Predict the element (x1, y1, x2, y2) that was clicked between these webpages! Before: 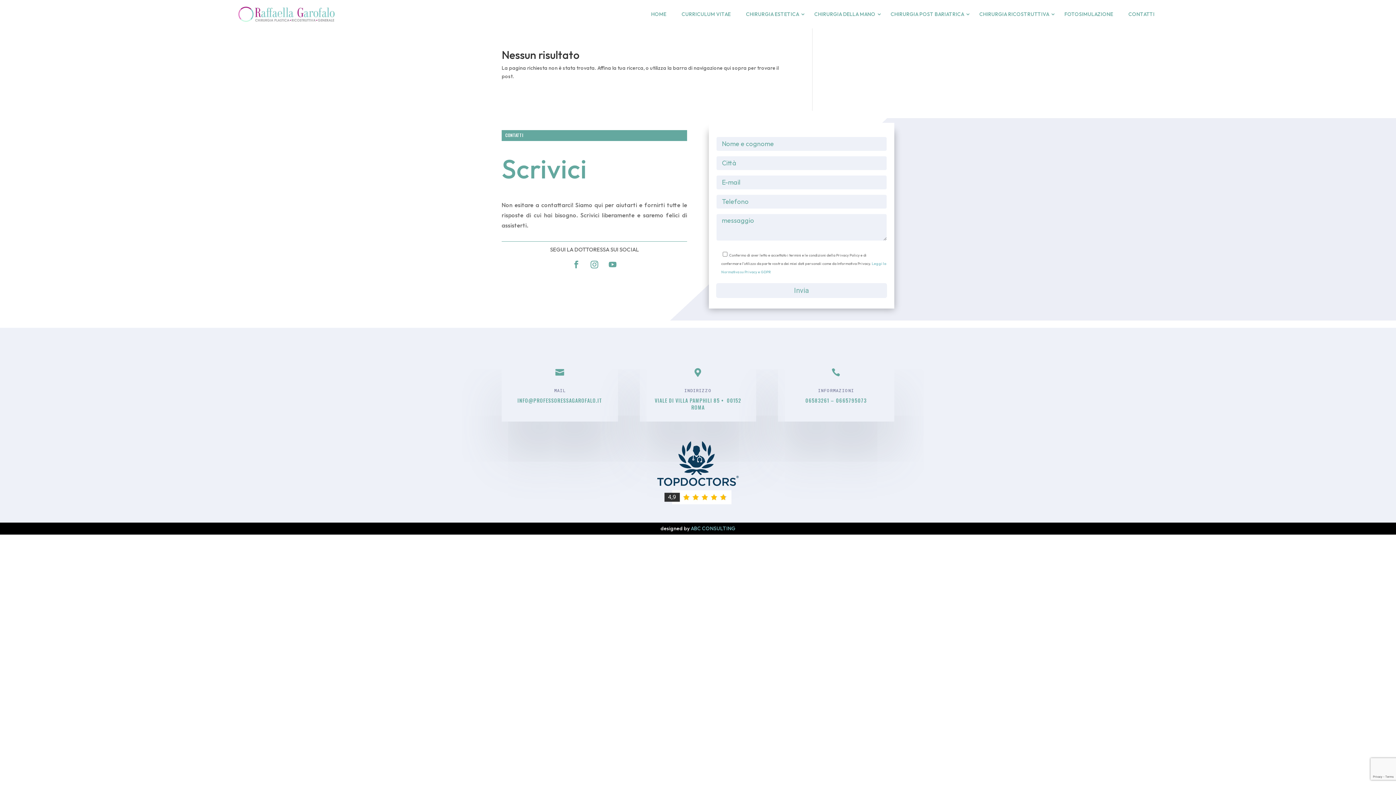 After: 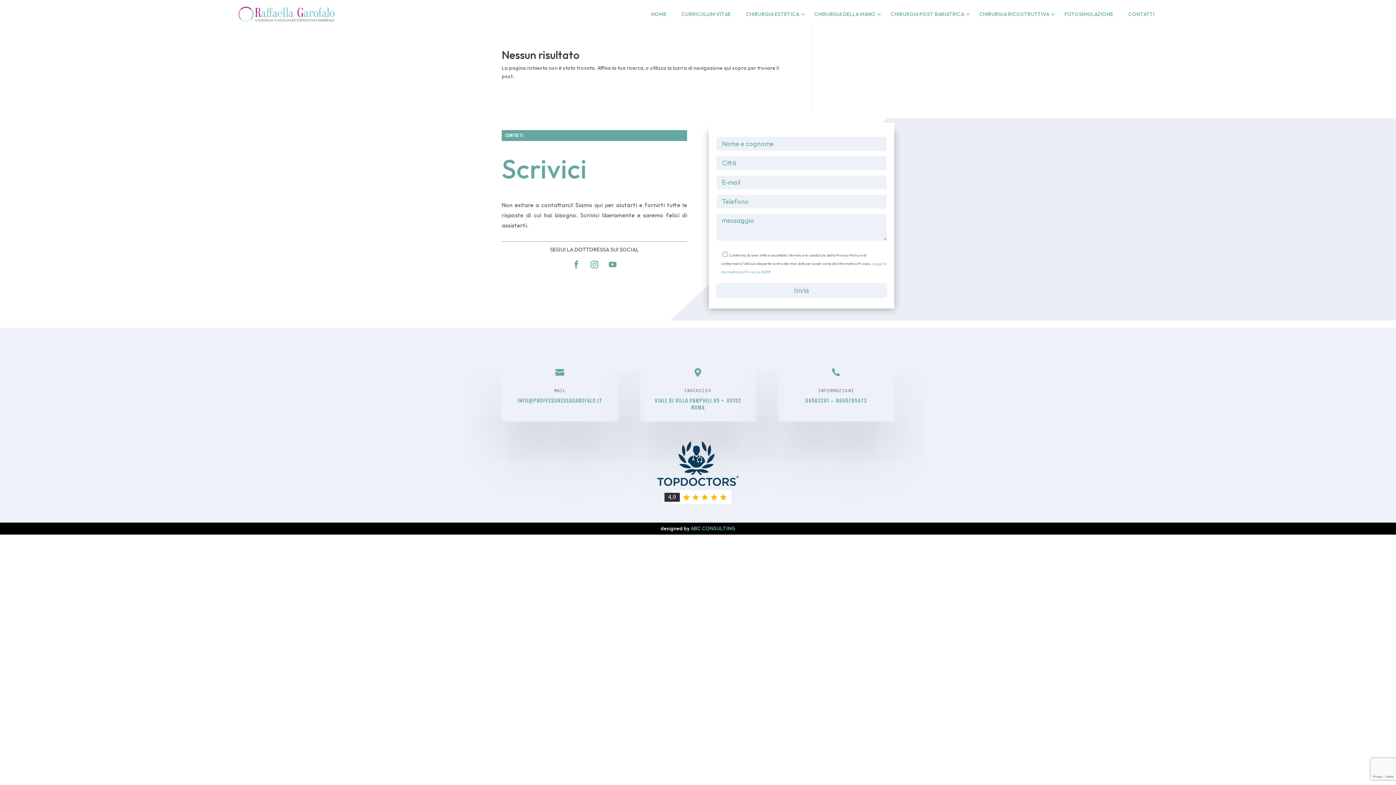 Action: bbox: (690, 525, 735, 531) label: ABC CONSULTING